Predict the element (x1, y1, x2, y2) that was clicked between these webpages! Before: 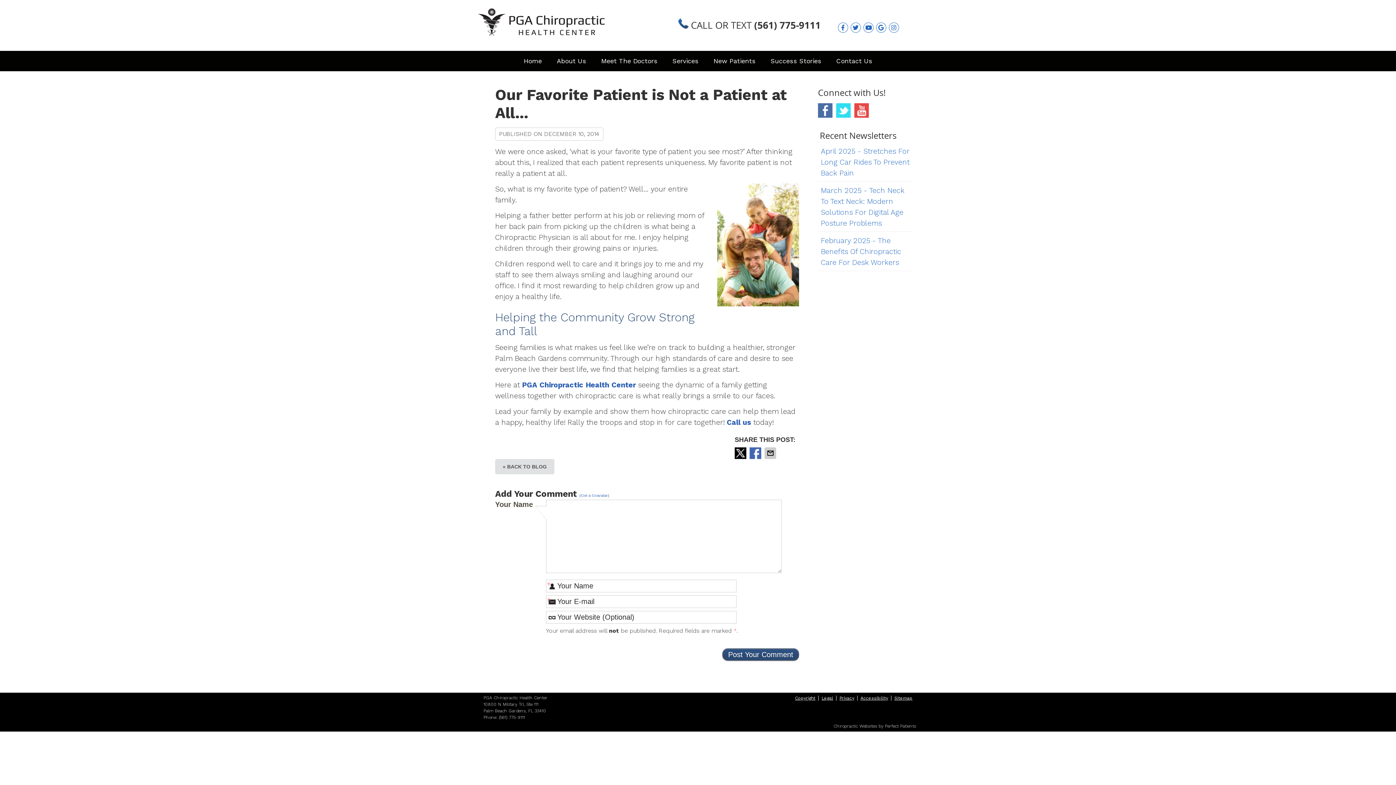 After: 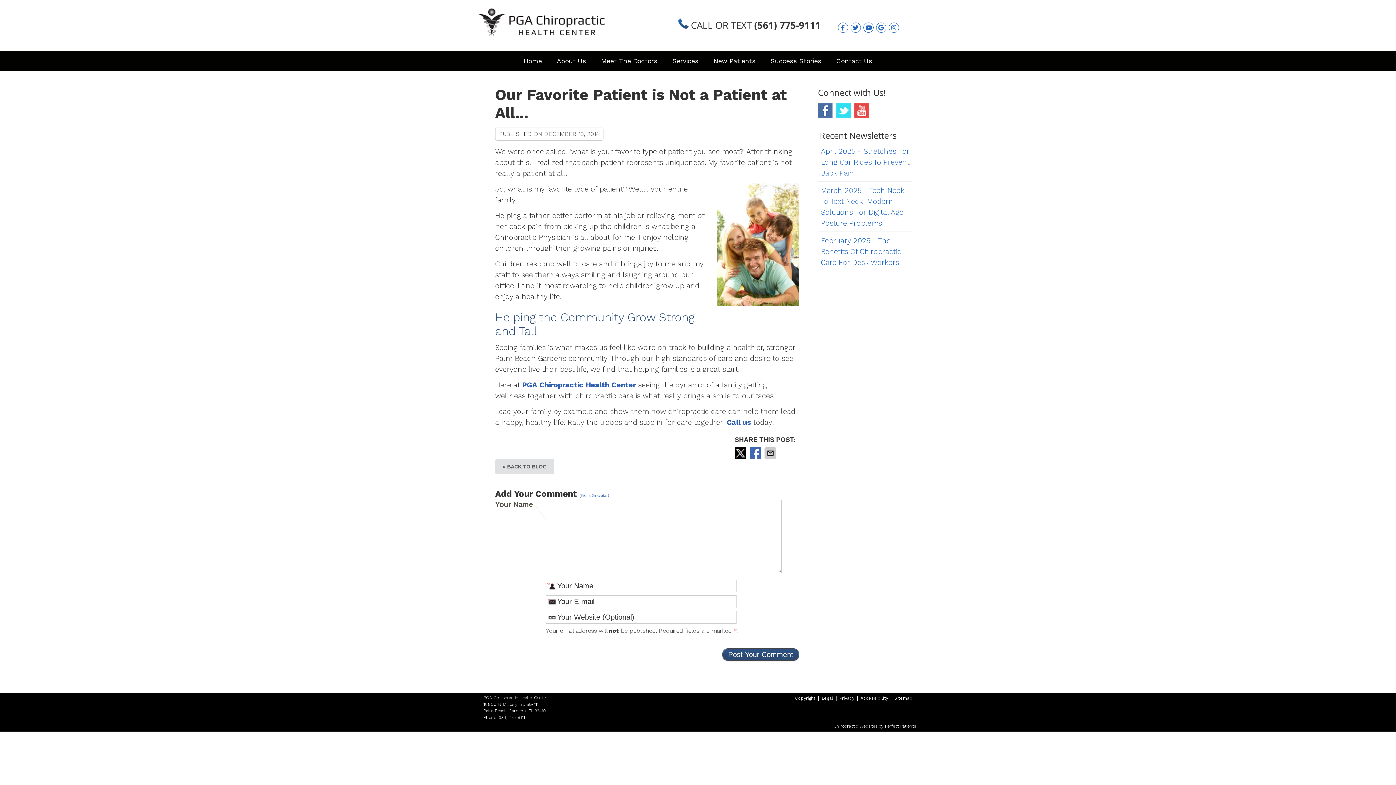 Action: label: TWITTER ICON LINK bbox: (850, 21, 860, 32)